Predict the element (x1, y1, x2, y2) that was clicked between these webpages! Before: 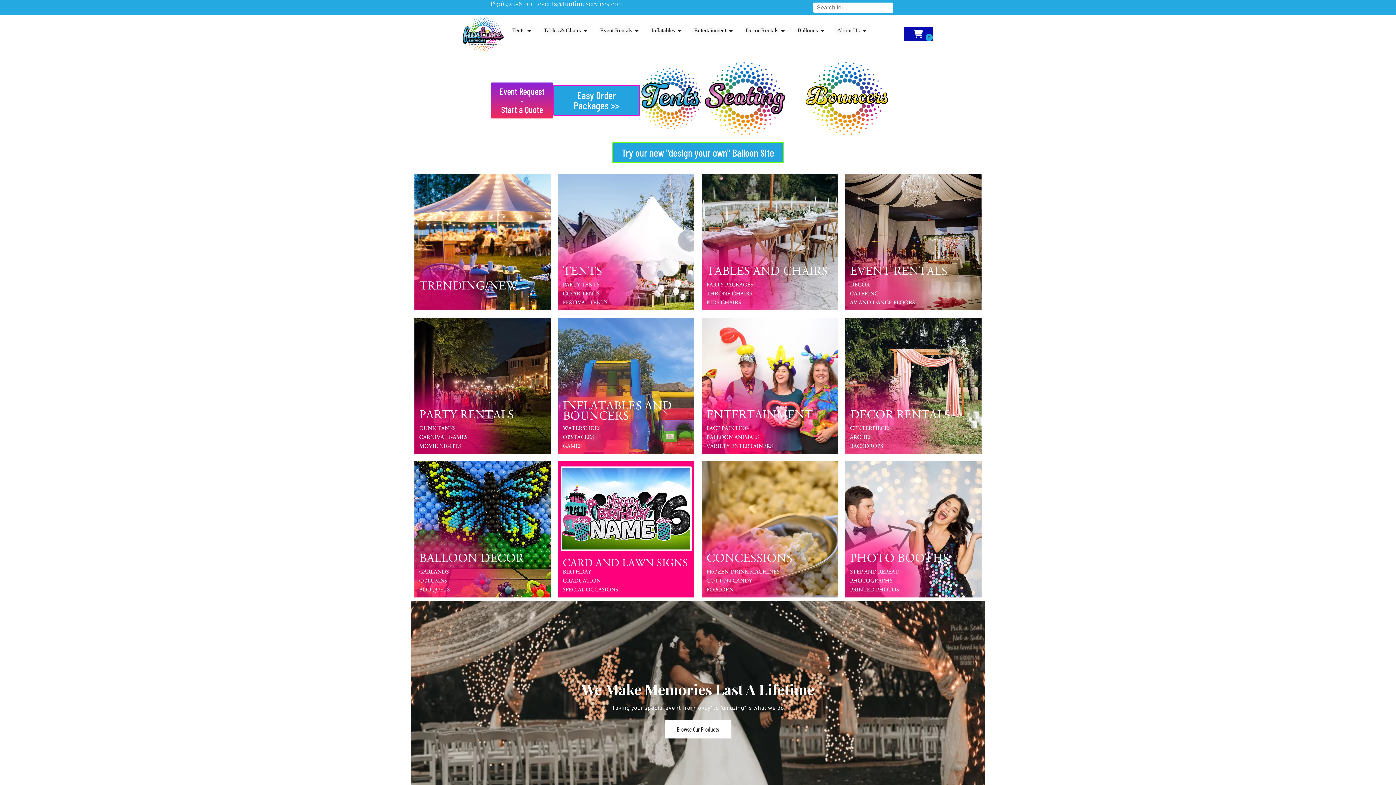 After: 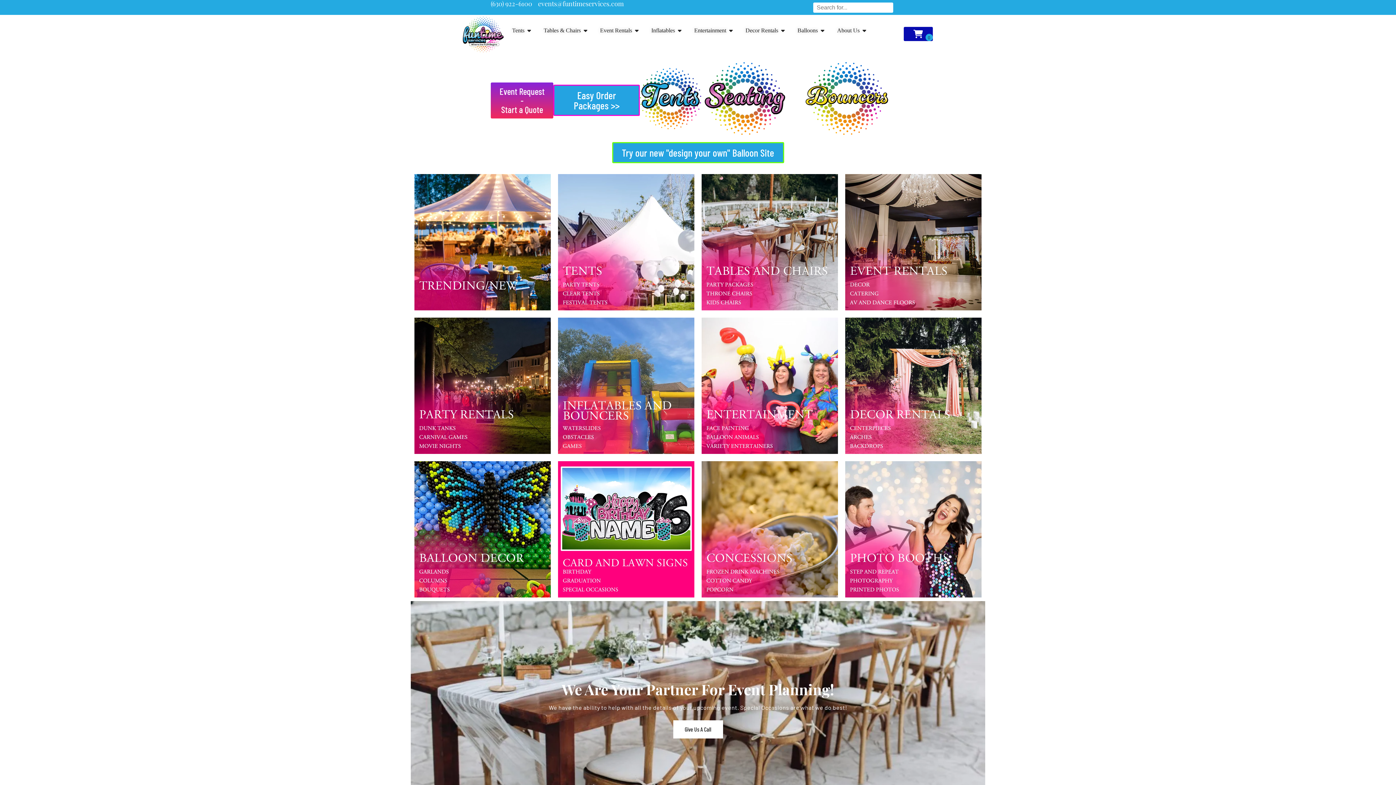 Action: bbox: (490, 0, 532, 7) label: (630) 922-6100